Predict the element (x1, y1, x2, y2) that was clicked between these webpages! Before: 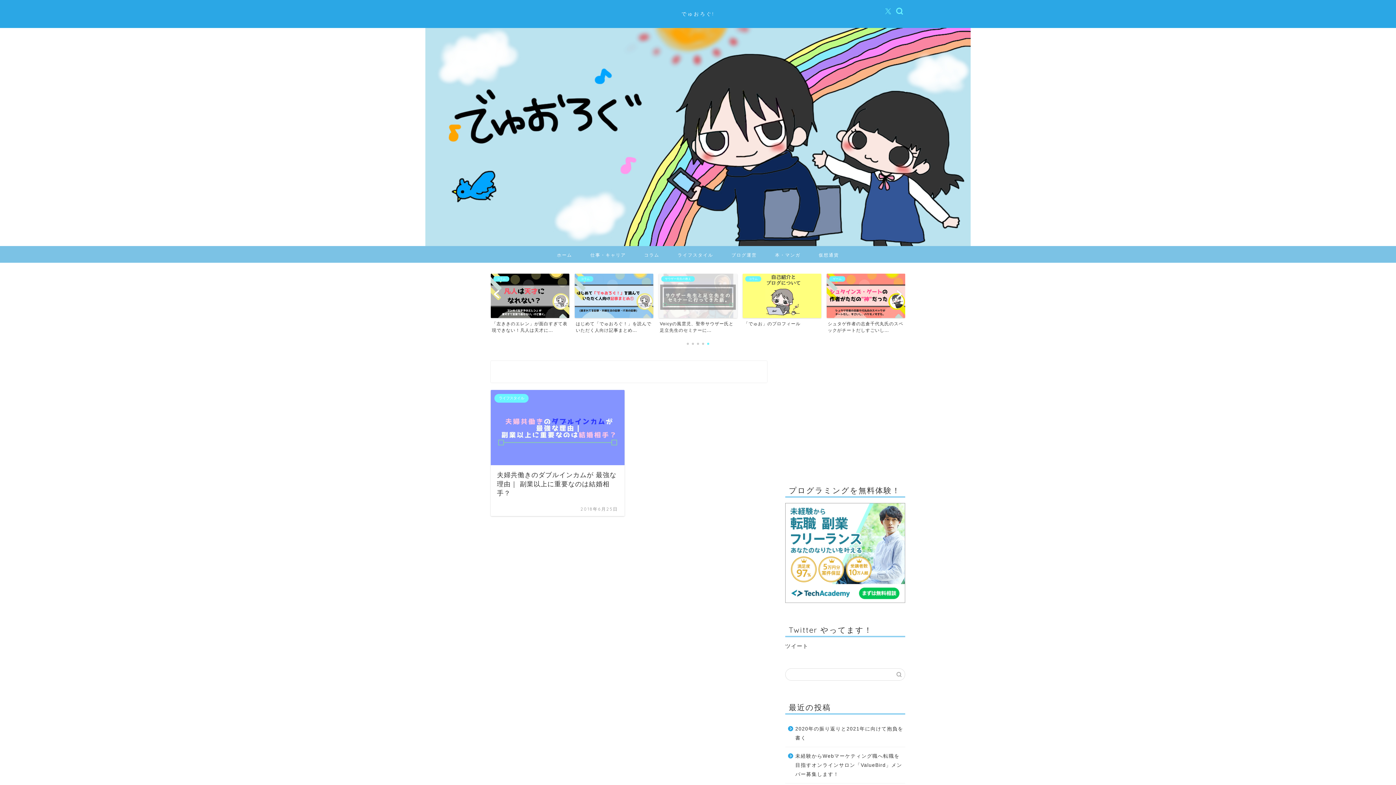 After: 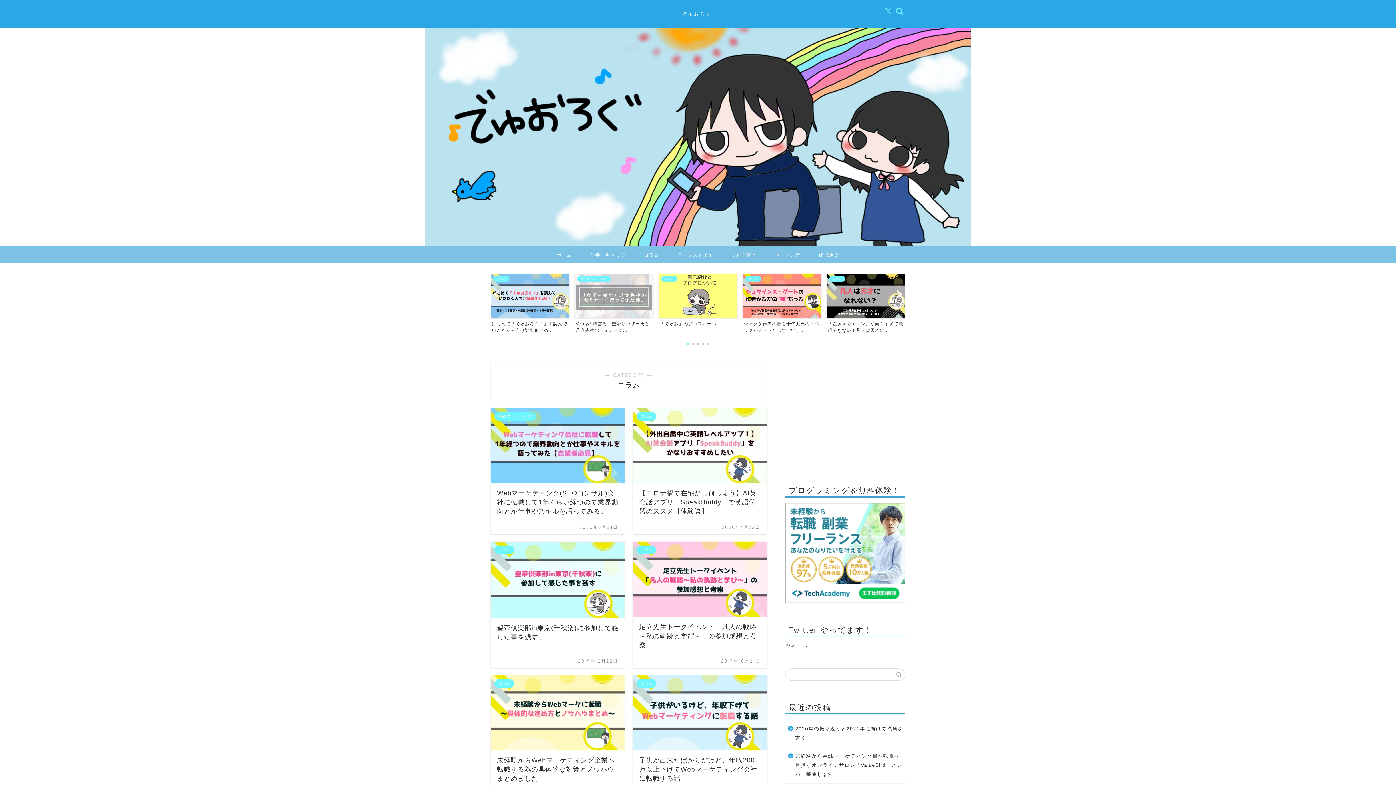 Action: bbox: (635, 246, 668, 262) label: コラム